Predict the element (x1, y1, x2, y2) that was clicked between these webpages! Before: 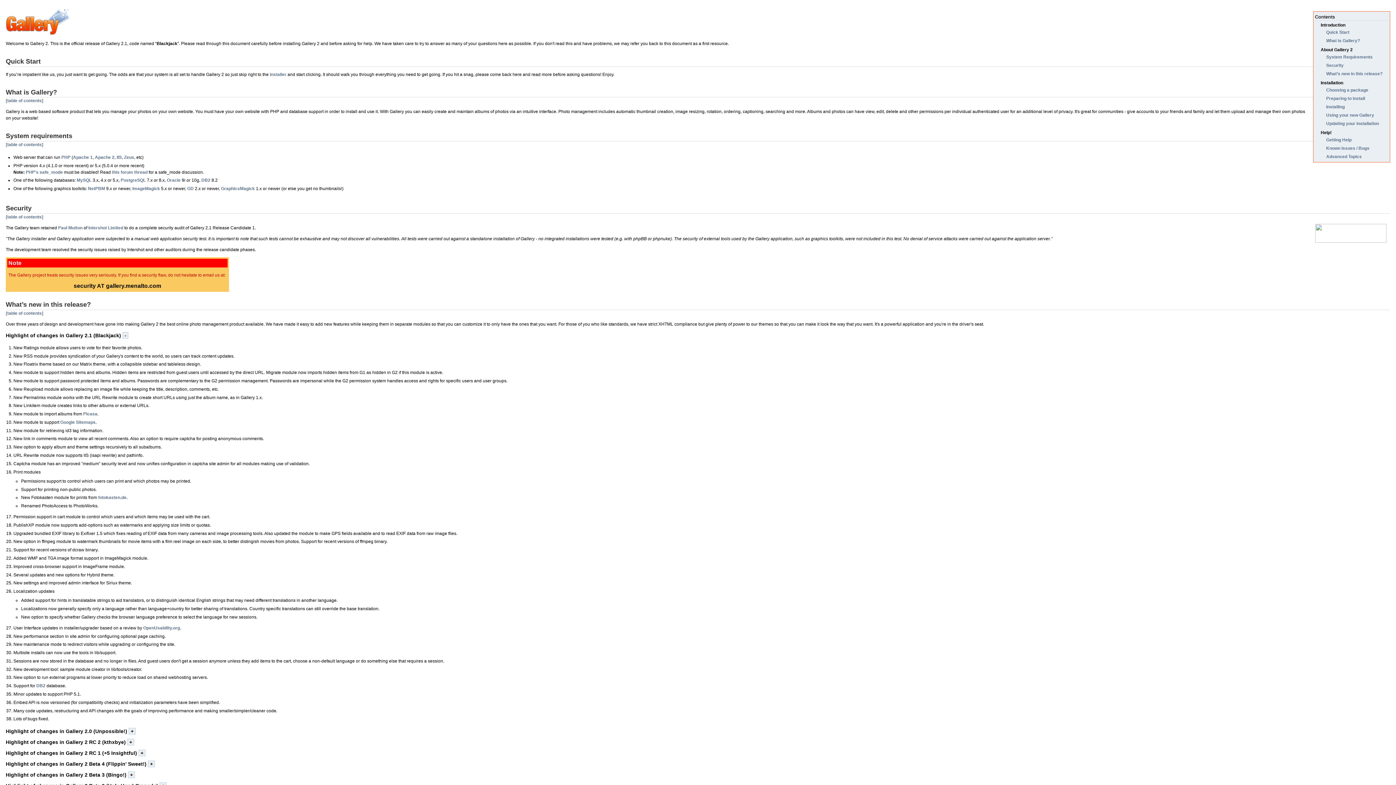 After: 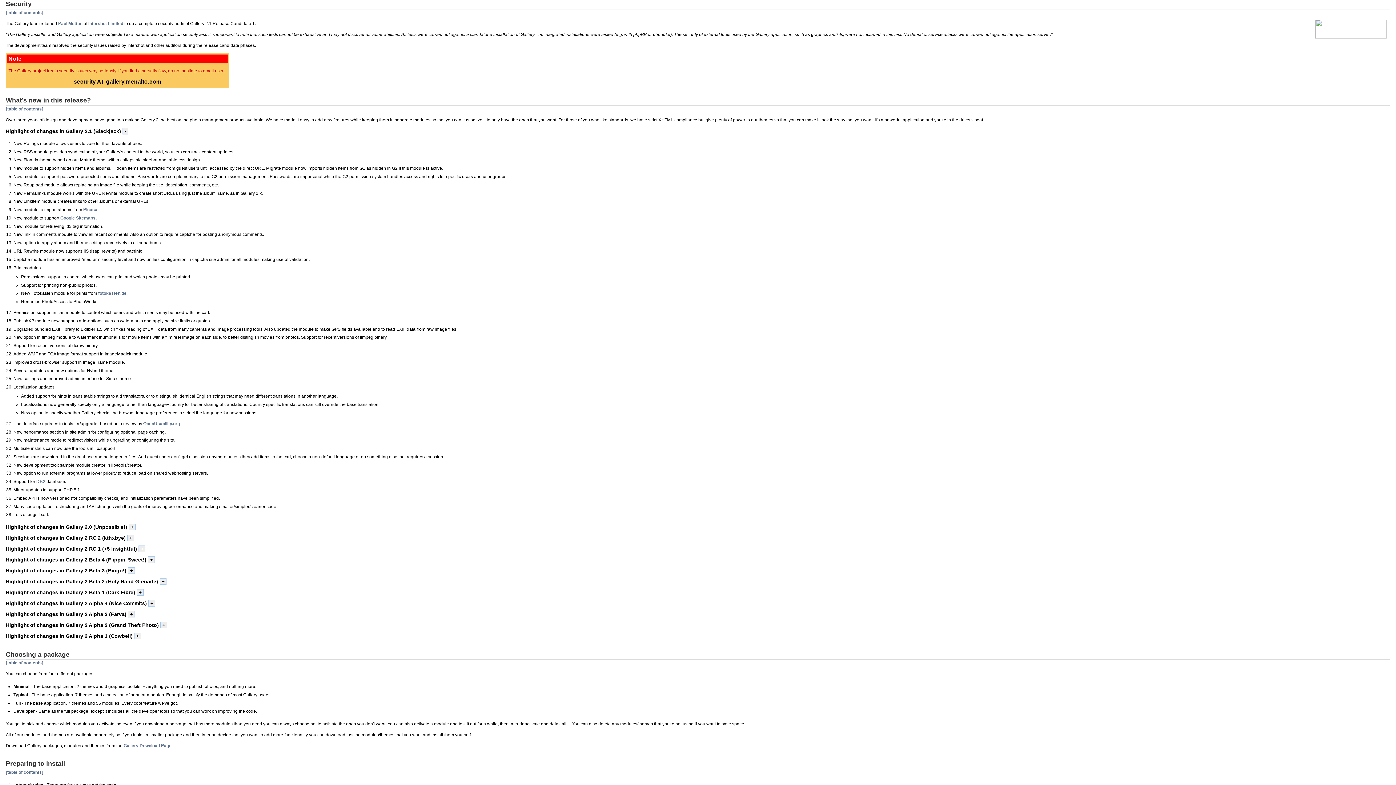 Action: label: Security bbox: (1326, 62, 1344, 68)